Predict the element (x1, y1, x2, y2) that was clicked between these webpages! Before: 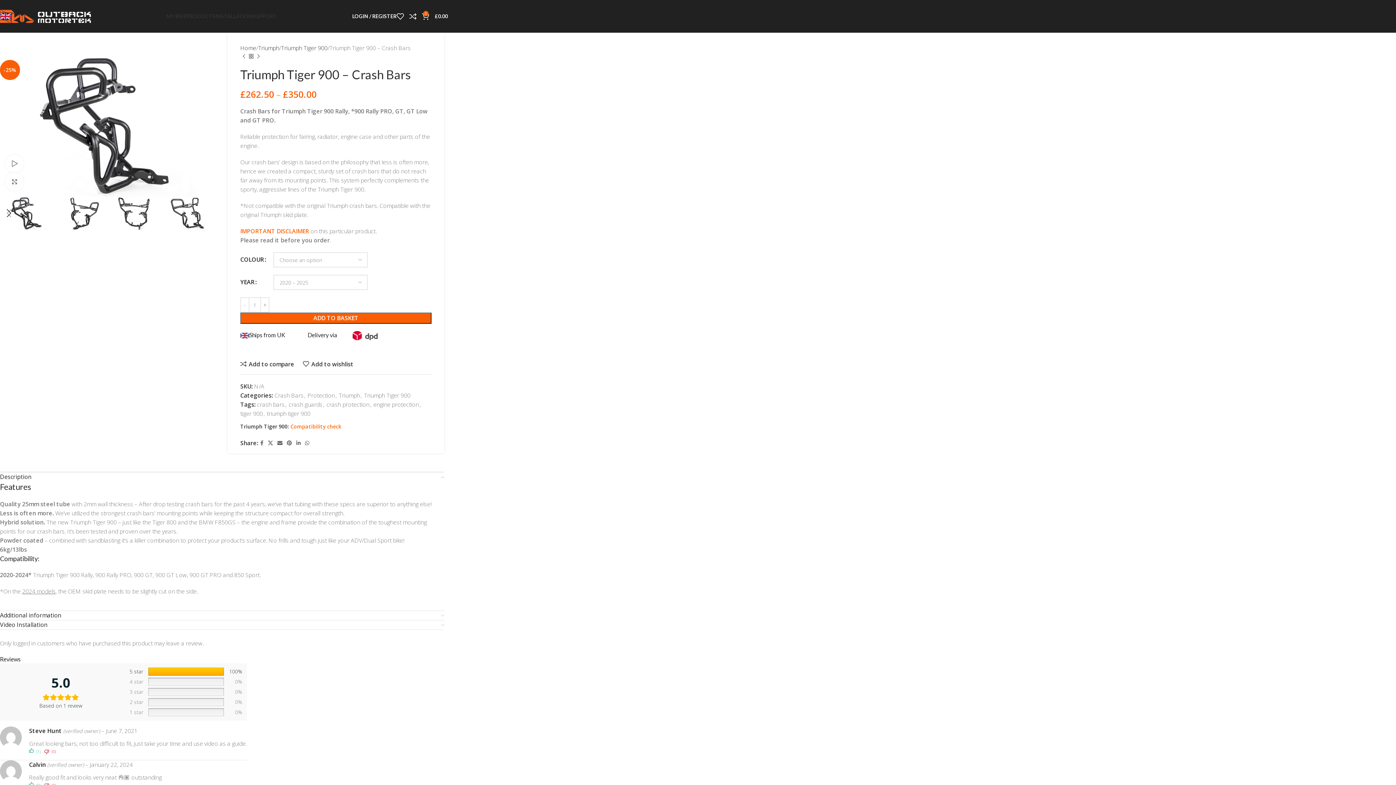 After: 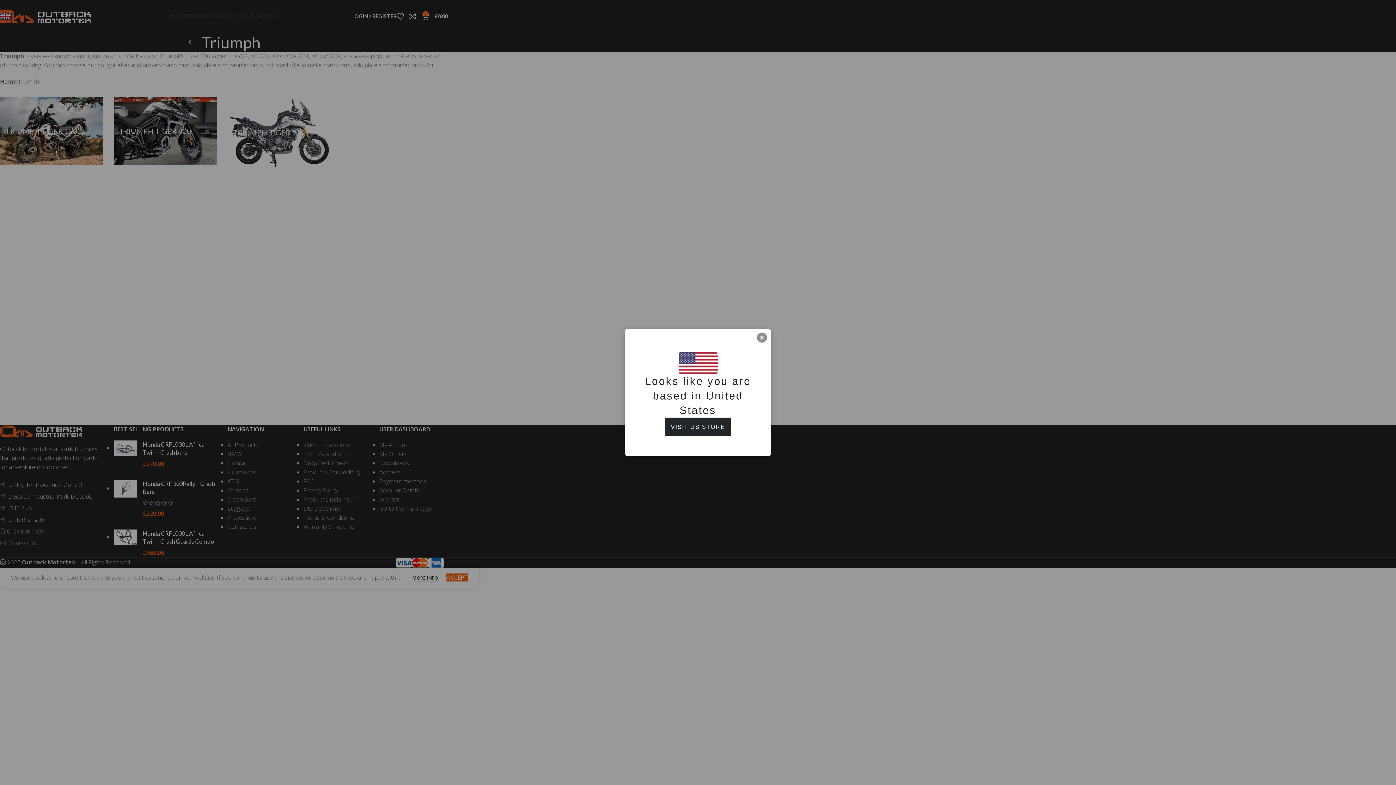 Action: label: Triumph bbox: (258, 43, 279, 52)